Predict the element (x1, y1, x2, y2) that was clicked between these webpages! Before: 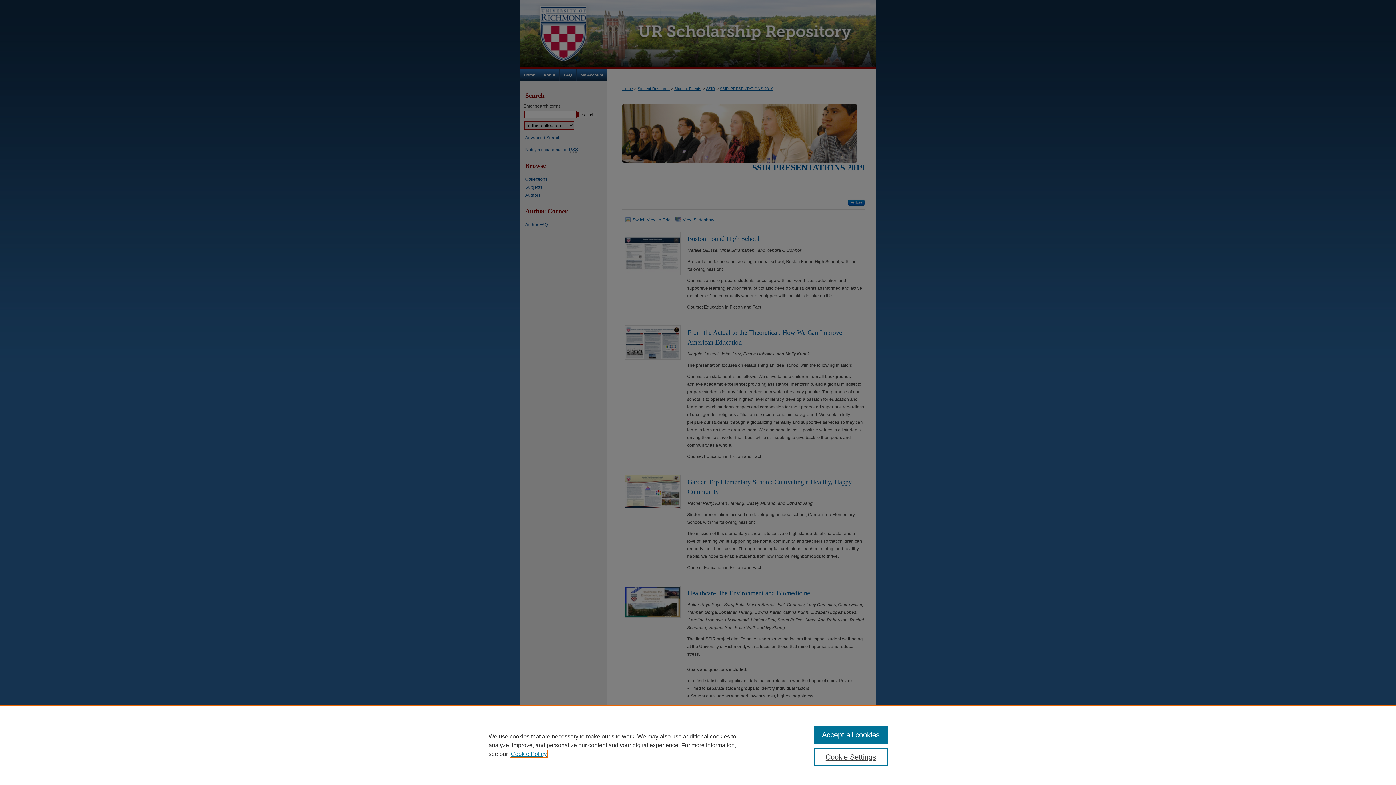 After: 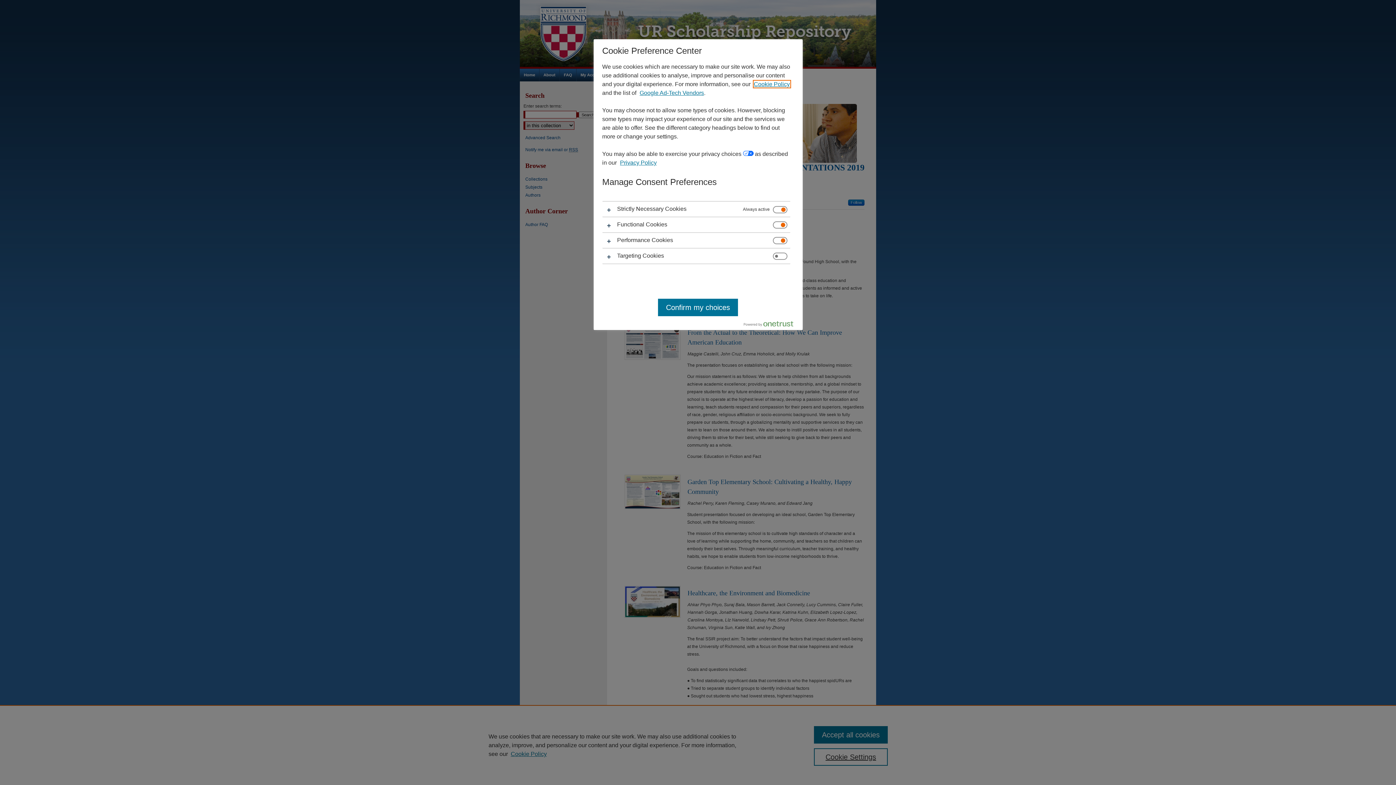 Action: bbox: (814, 748, 887, 766) label: Cookie Settings